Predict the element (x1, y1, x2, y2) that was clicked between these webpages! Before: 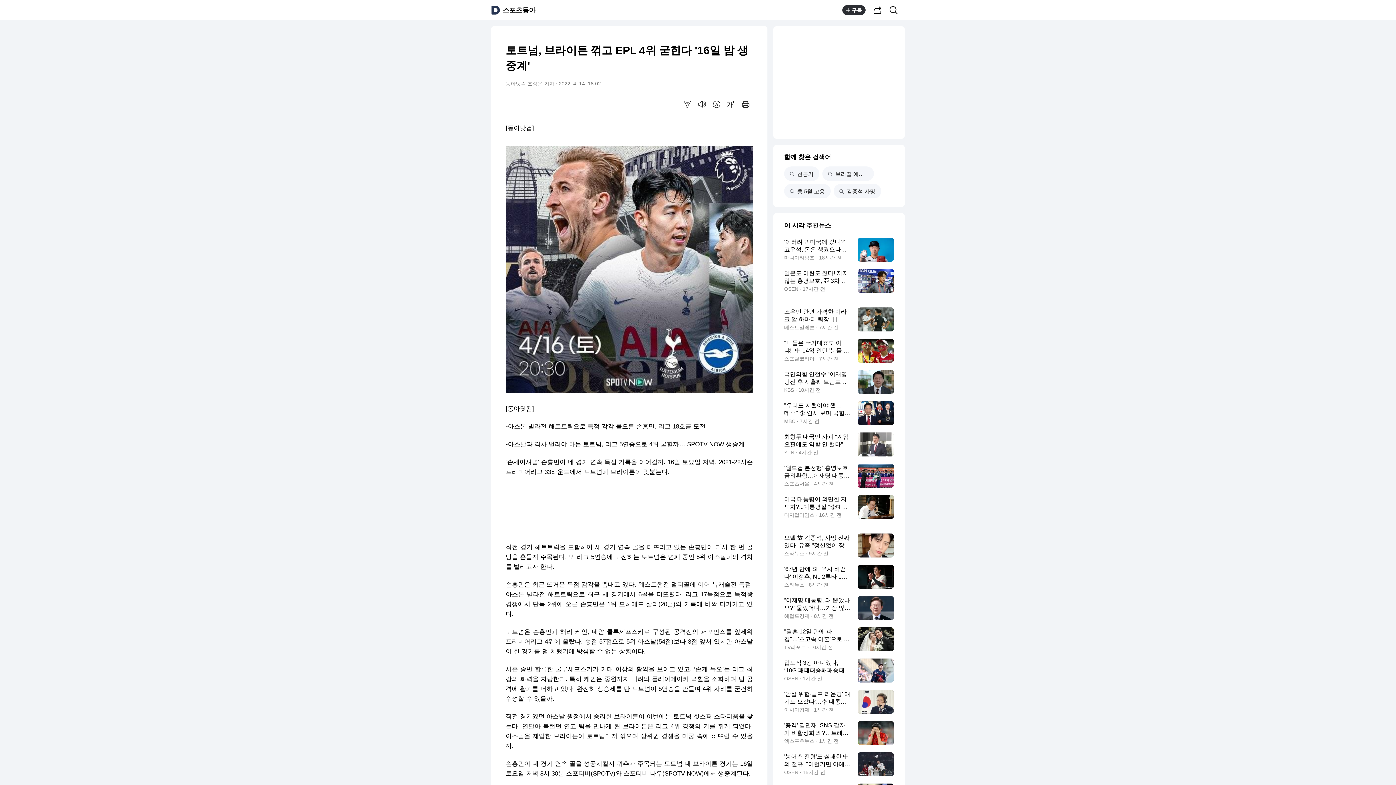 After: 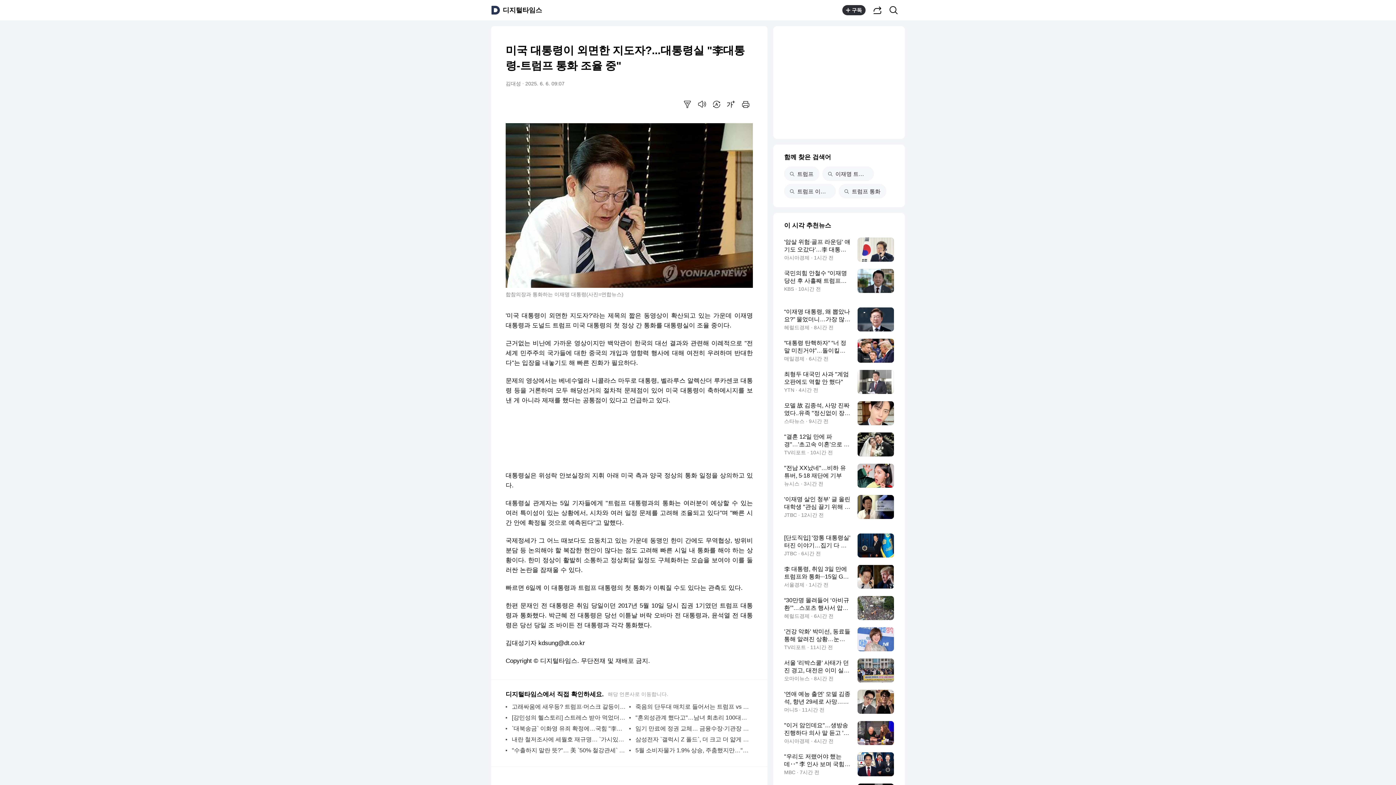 Action: bbox: (784, 495, 894, 519) label: 미국 대통령이 외면한 지도자?...대통령실 "李대통령-트럼프 통화 조율 중"
디지털타임스 · 16시간 전